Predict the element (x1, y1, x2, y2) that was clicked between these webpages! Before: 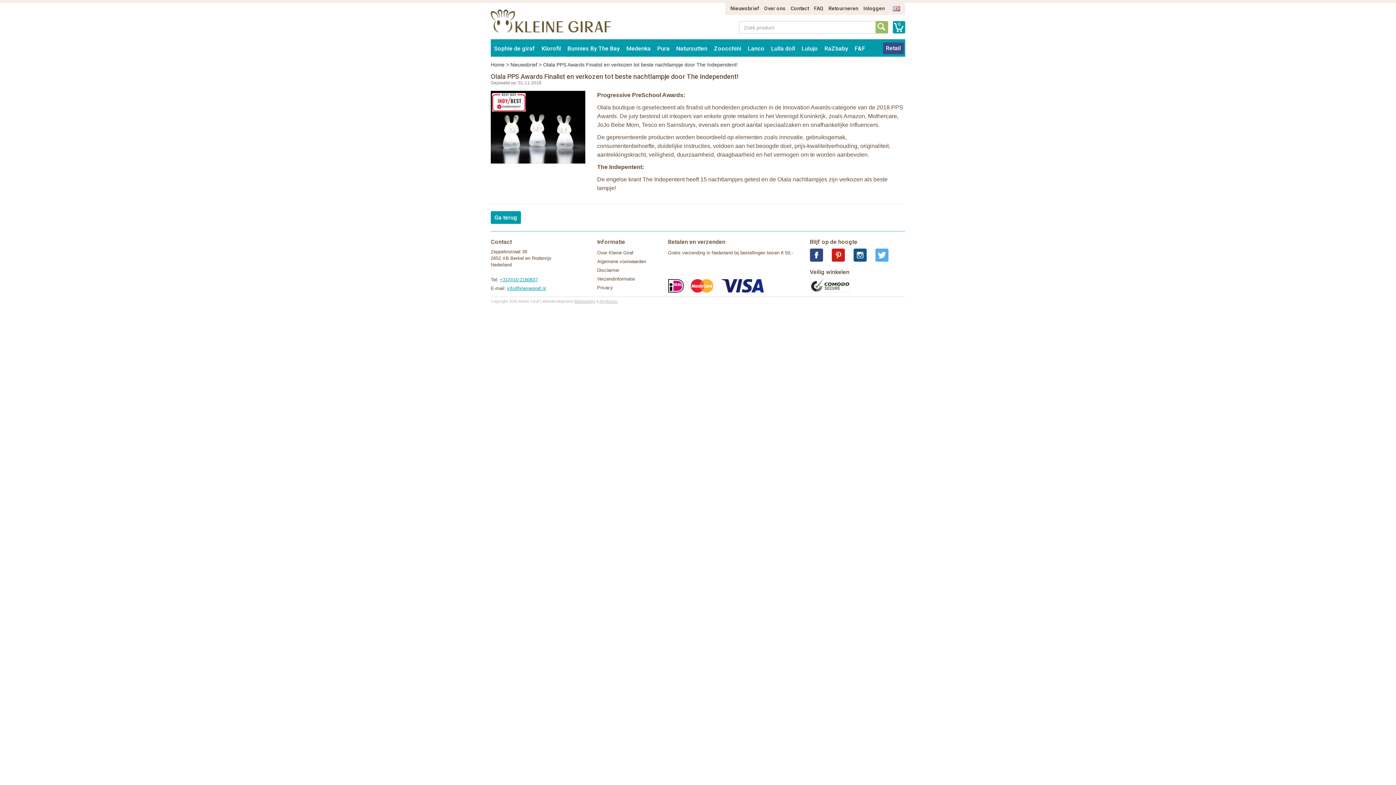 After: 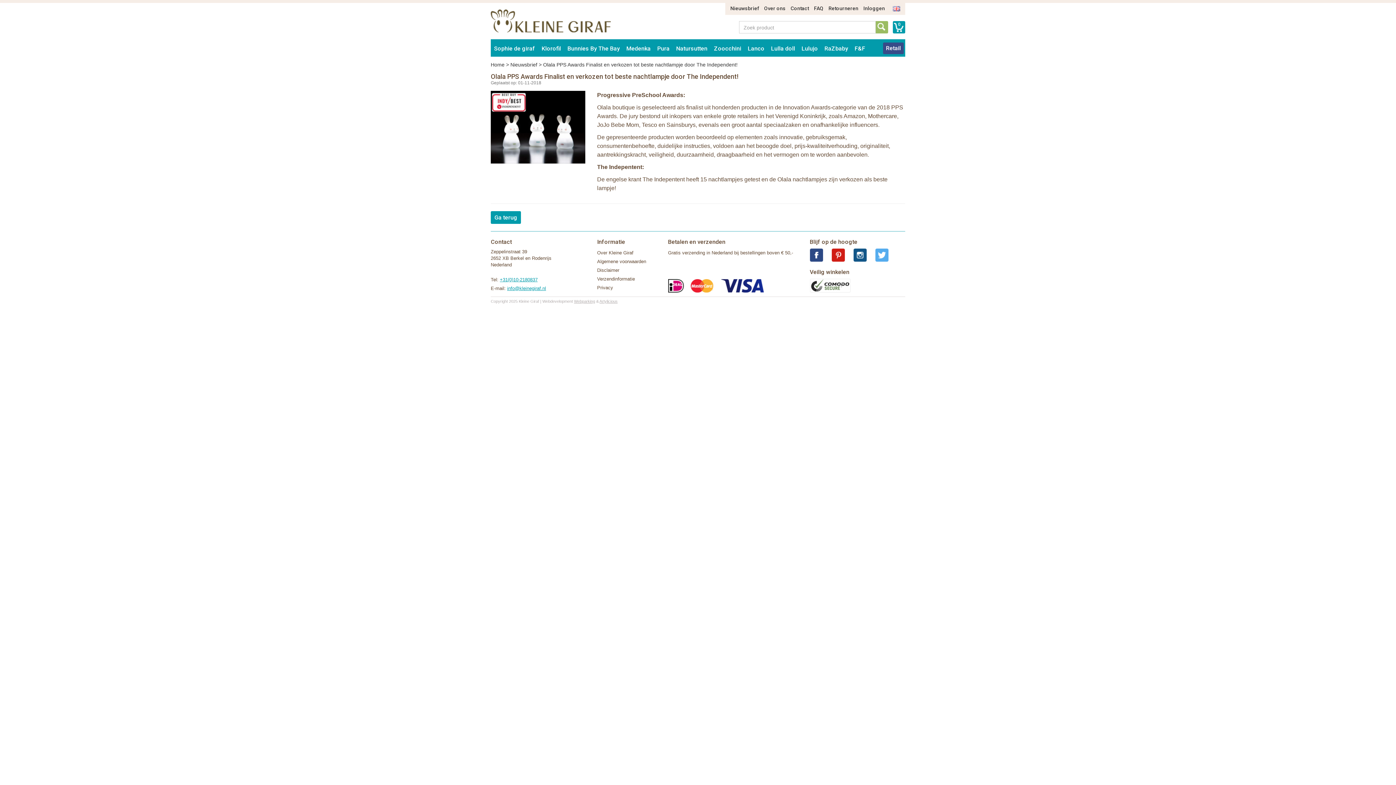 Action: bbox: (810, 252, 823, 257)